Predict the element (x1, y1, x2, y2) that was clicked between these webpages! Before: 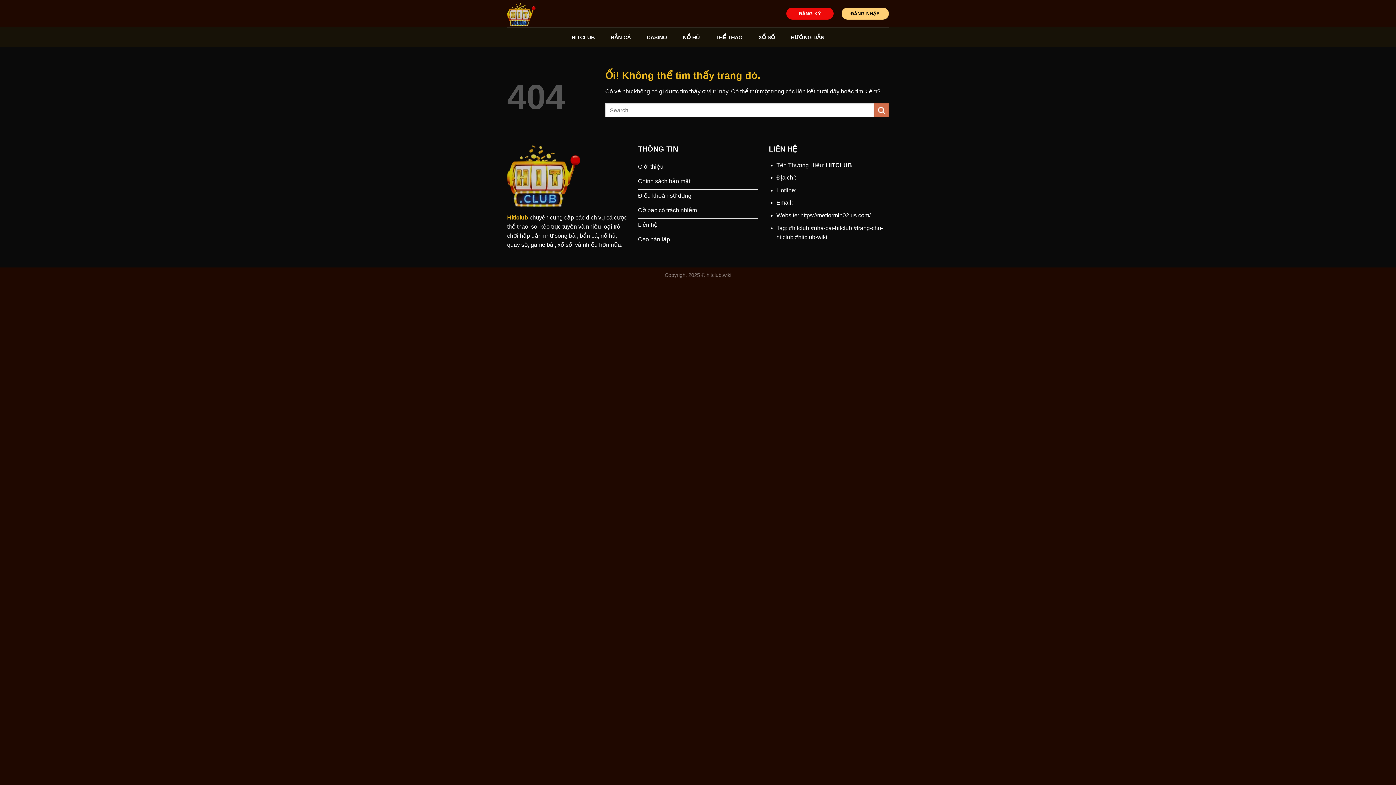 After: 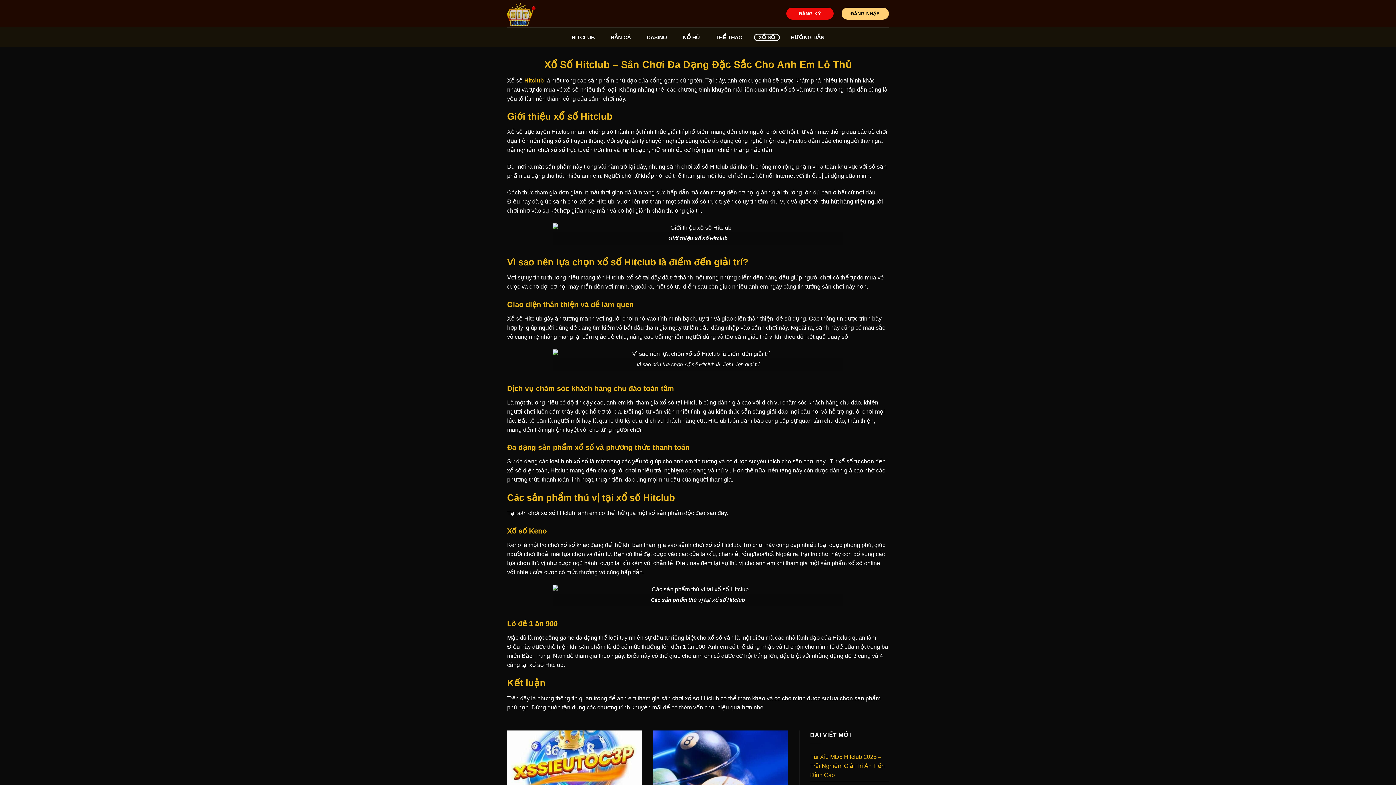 Action: bbox: (754, 33, 779, 41) label: XỔ SỐ